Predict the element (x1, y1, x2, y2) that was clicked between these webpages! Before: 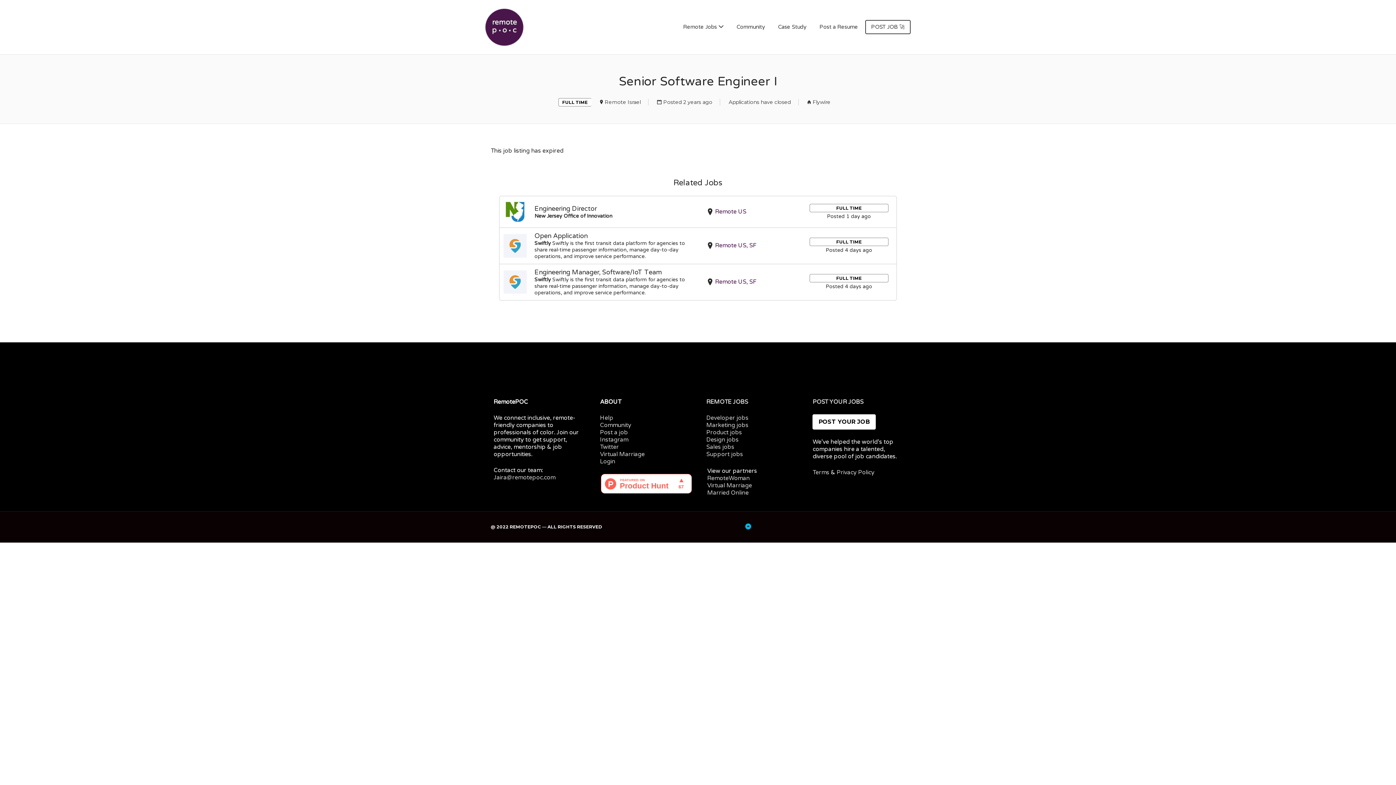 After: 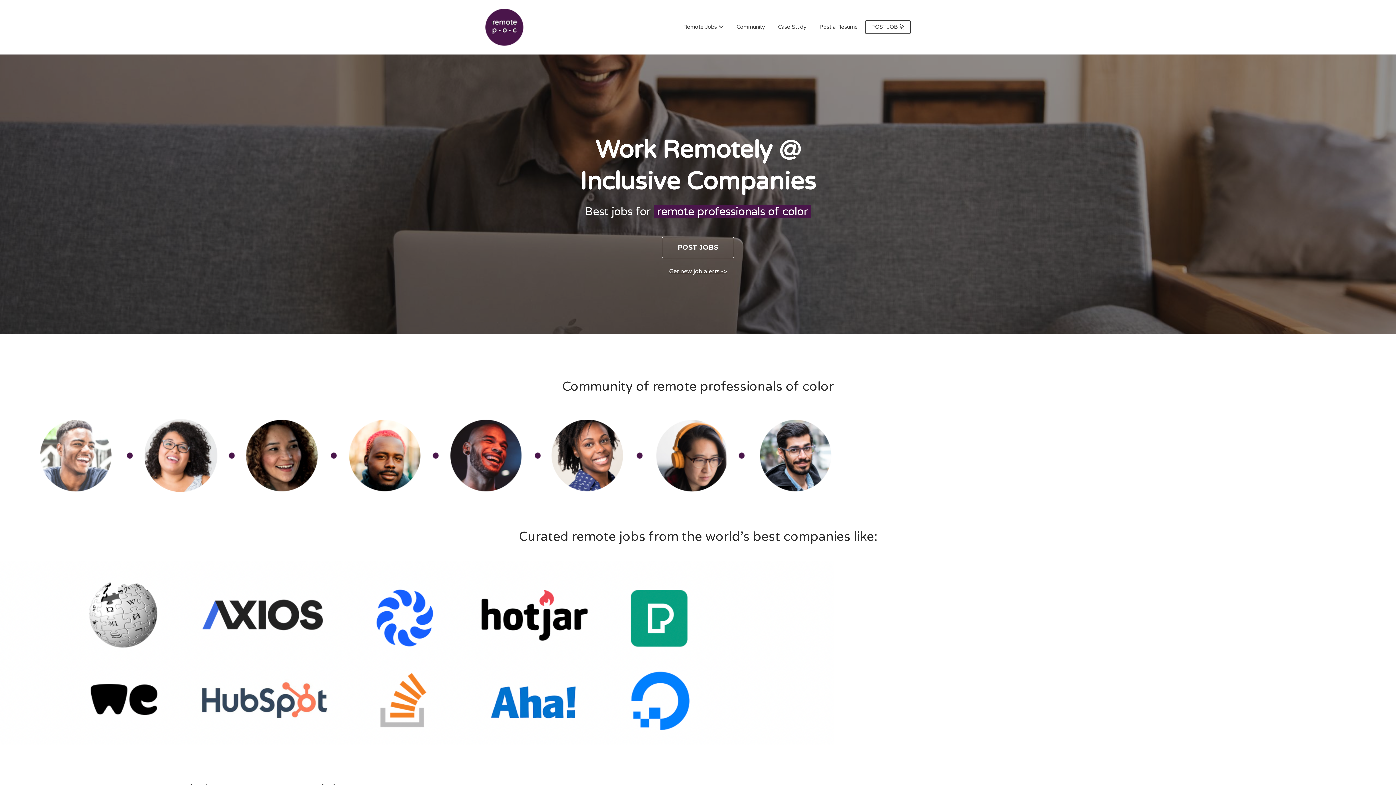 Action: bbox: (485, 8, 561, 45) label: REMOTEPOC